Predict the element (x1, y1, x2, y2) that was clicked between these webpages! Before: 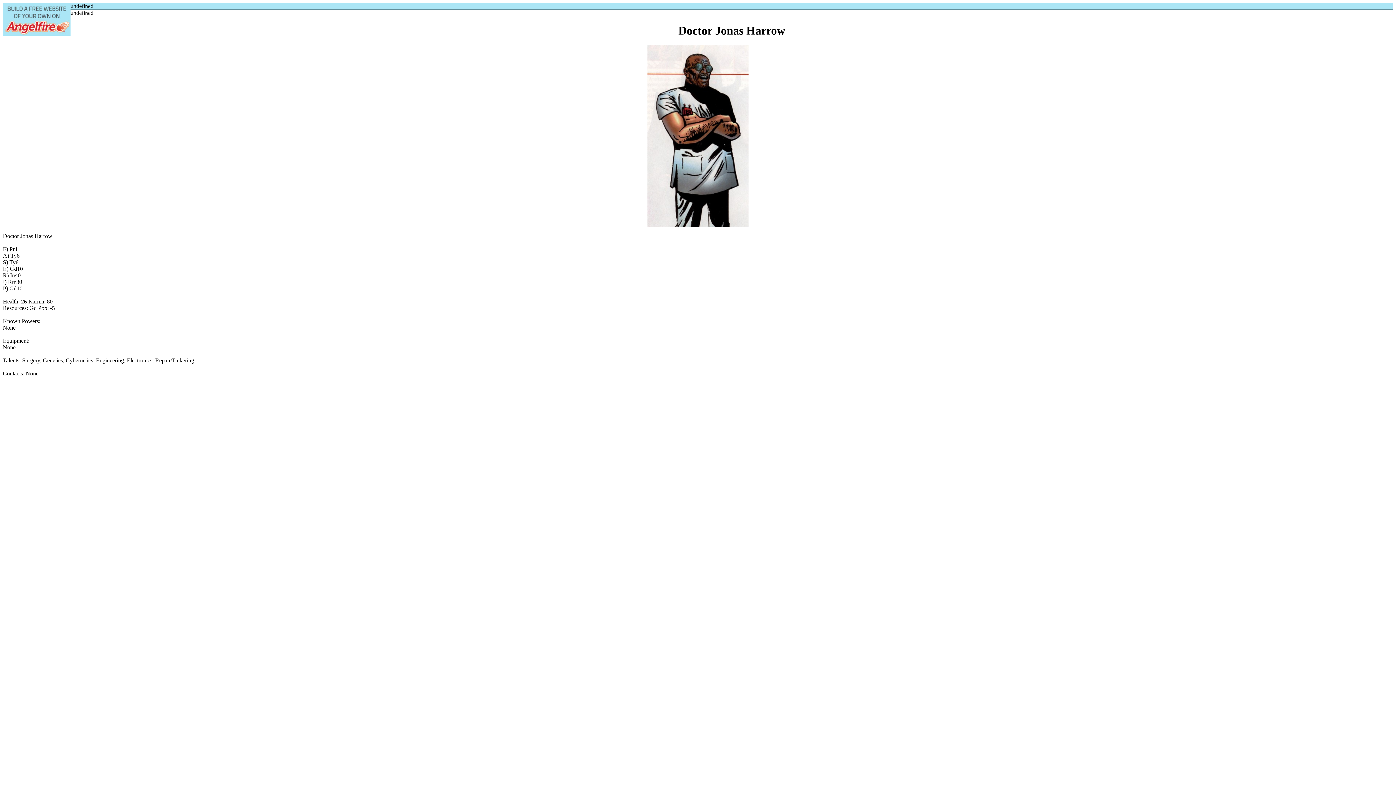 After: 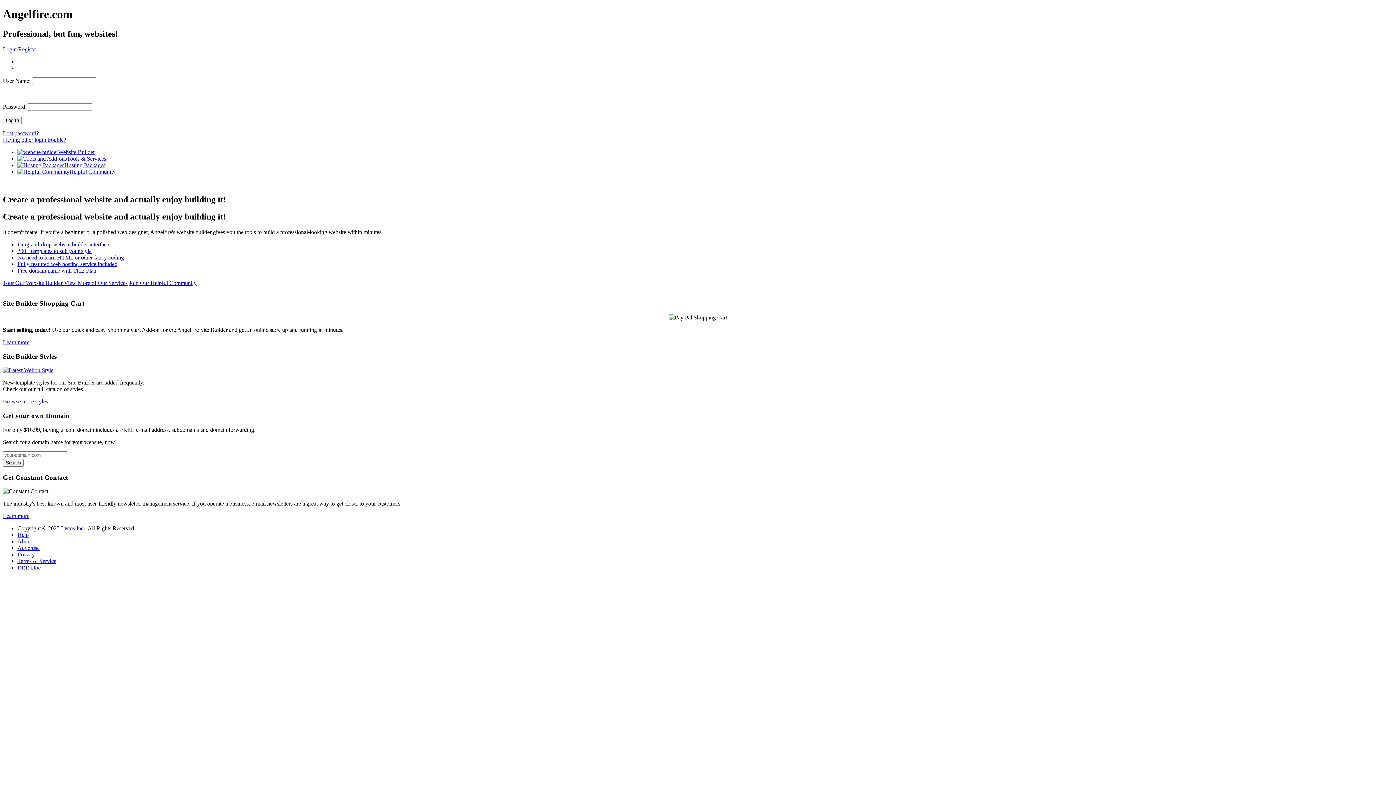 Action: bbox: (2, 2, 70, 35)